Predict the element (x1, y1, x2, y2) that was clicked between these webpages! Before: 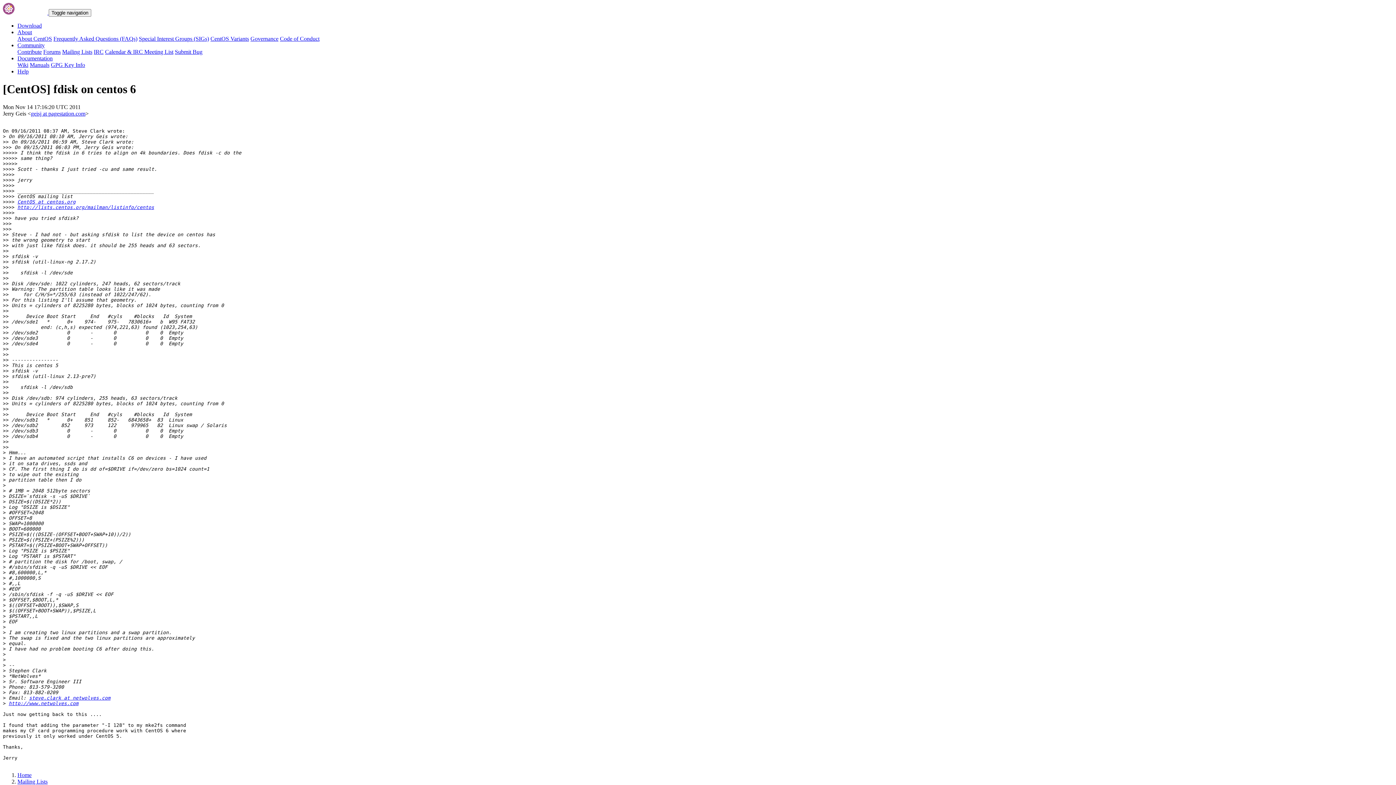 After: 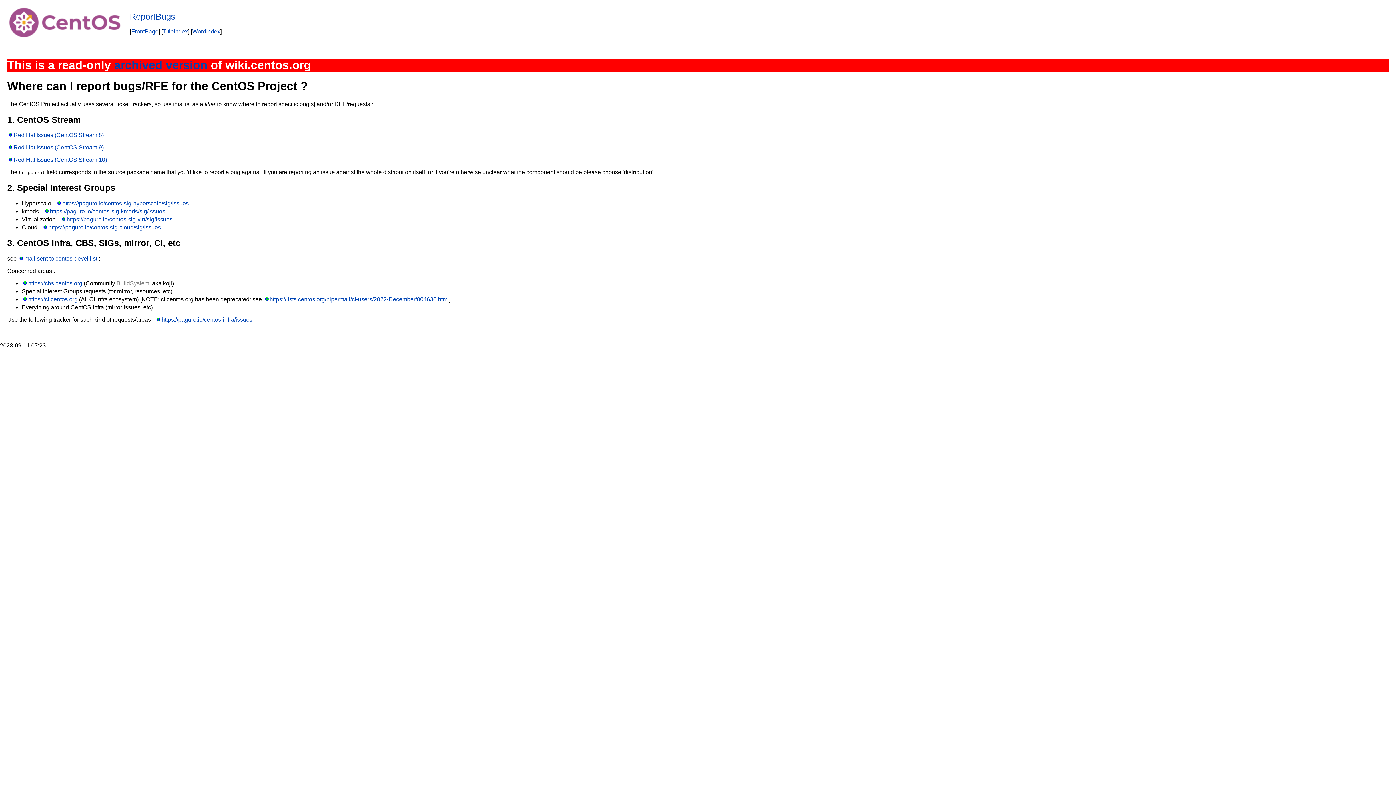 Action: label: Submit Bug bbox: (174, 48, 202, 54)